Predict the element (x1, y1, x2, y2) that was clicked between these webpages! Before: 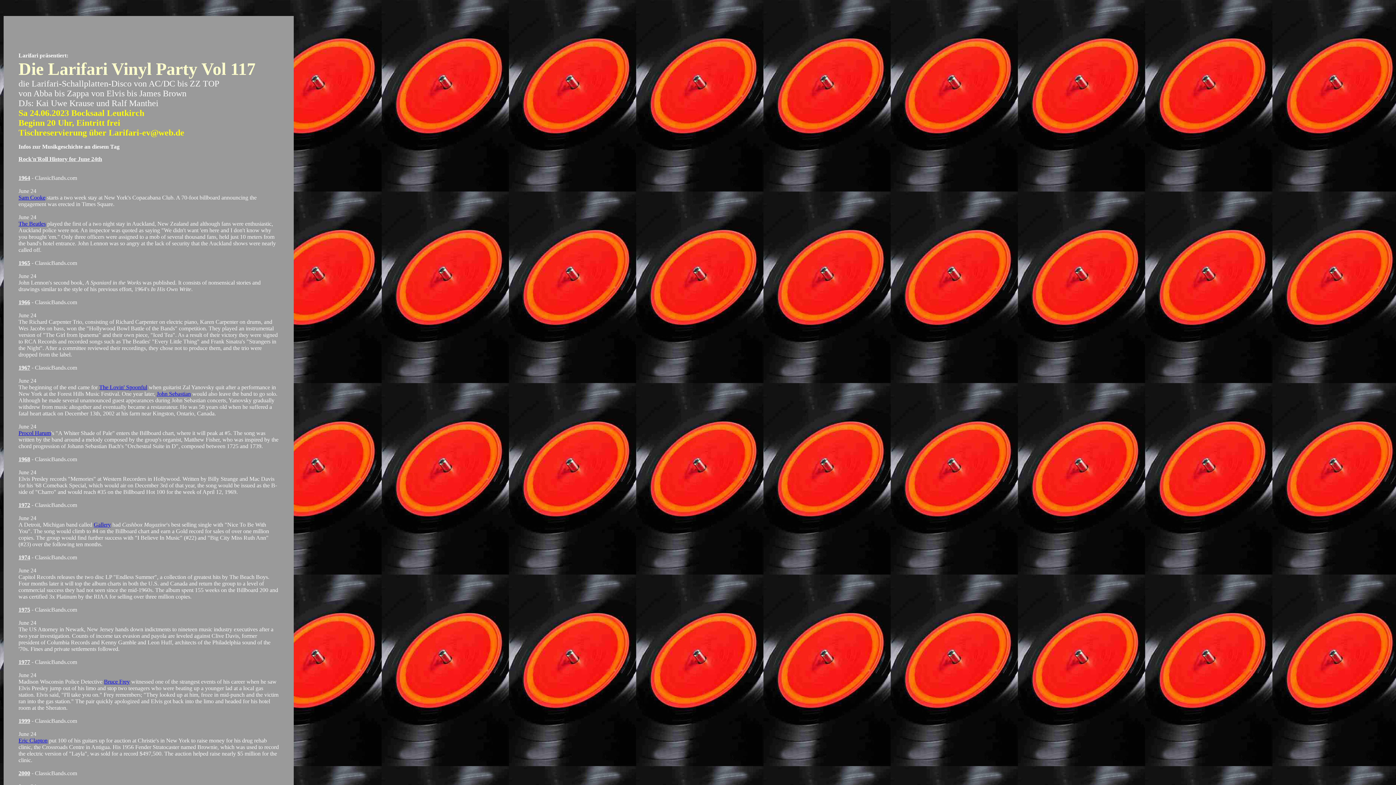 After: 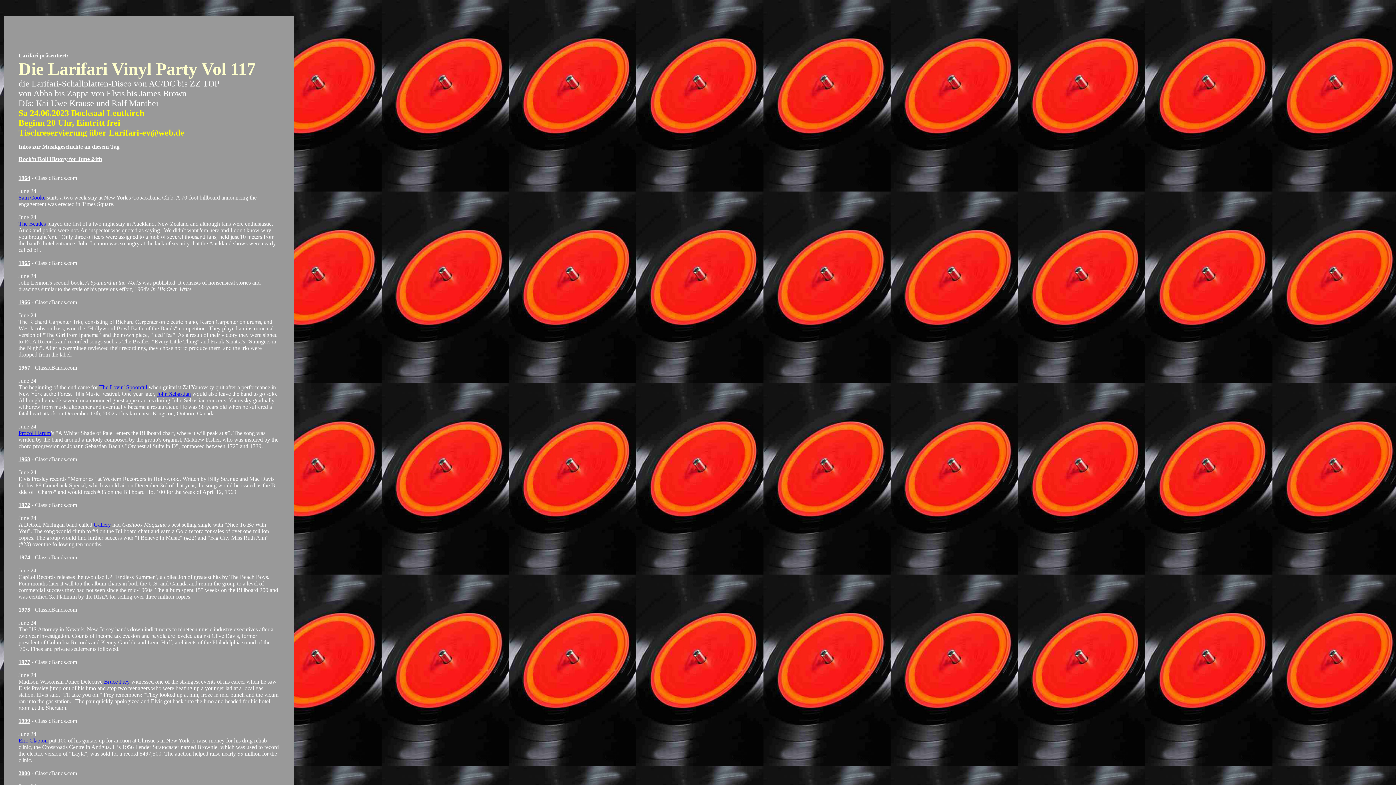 Action: label: Bruce Frey bbox: (104, 678, 129, 685)